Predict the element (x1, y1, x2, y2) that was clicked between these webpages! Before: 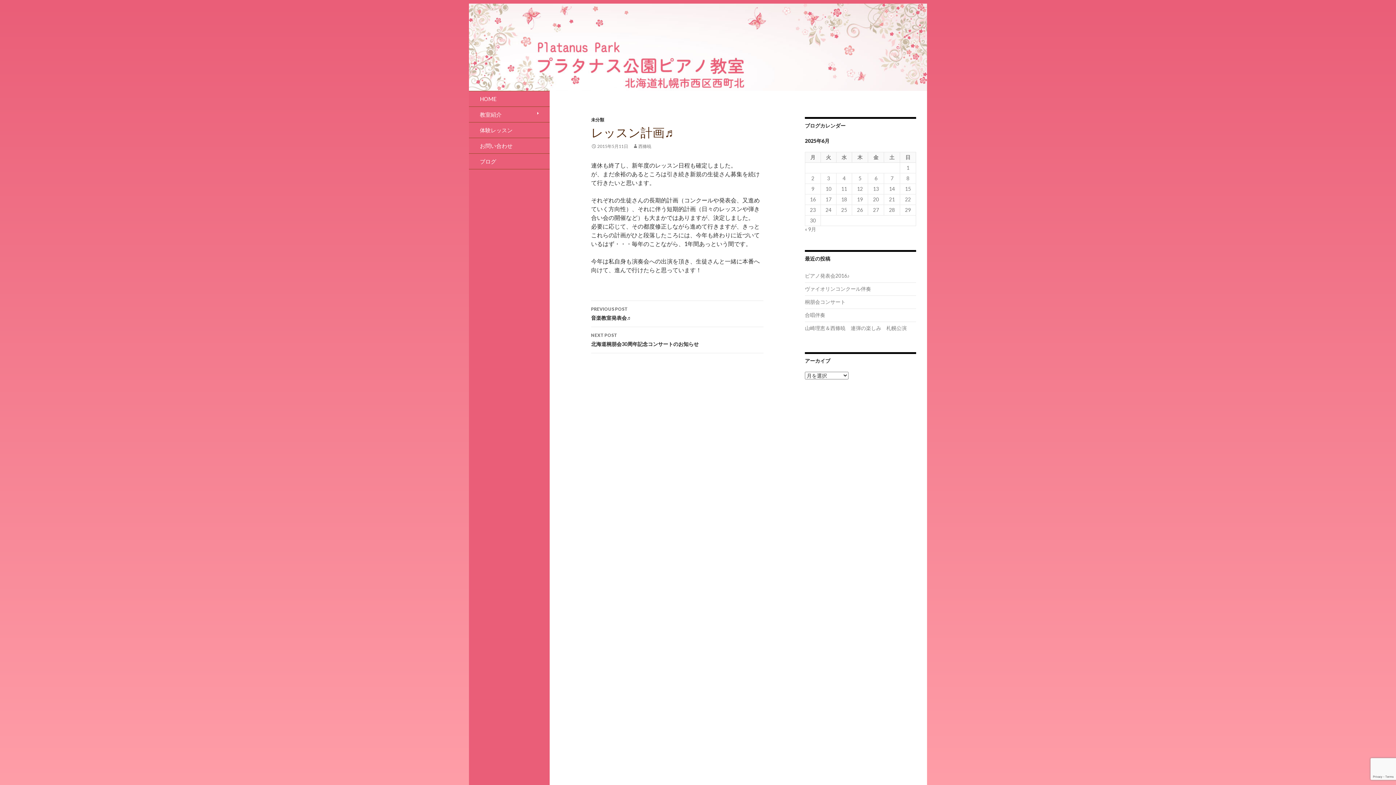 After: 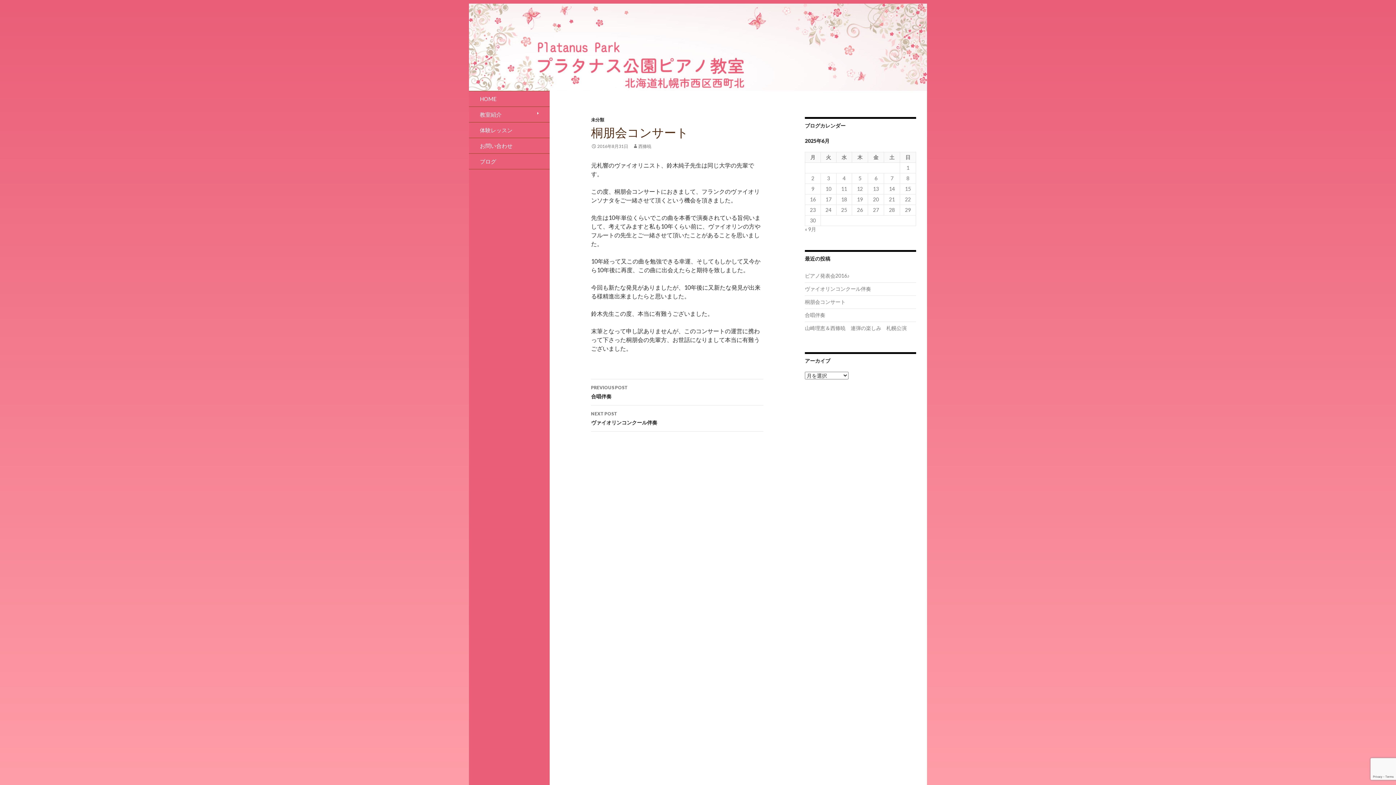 Action: bbox: (805, 298, 845, 305) label: 桐朋会コンサート